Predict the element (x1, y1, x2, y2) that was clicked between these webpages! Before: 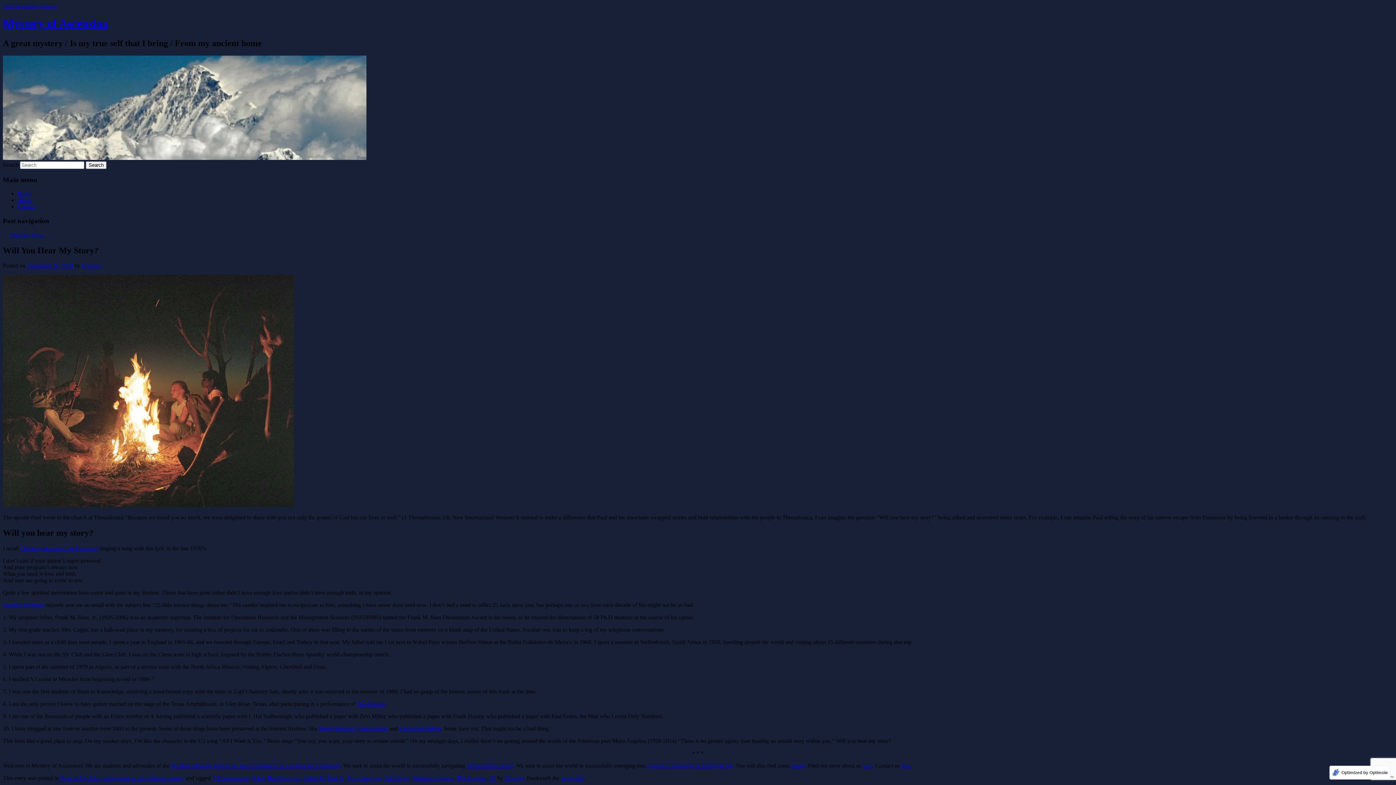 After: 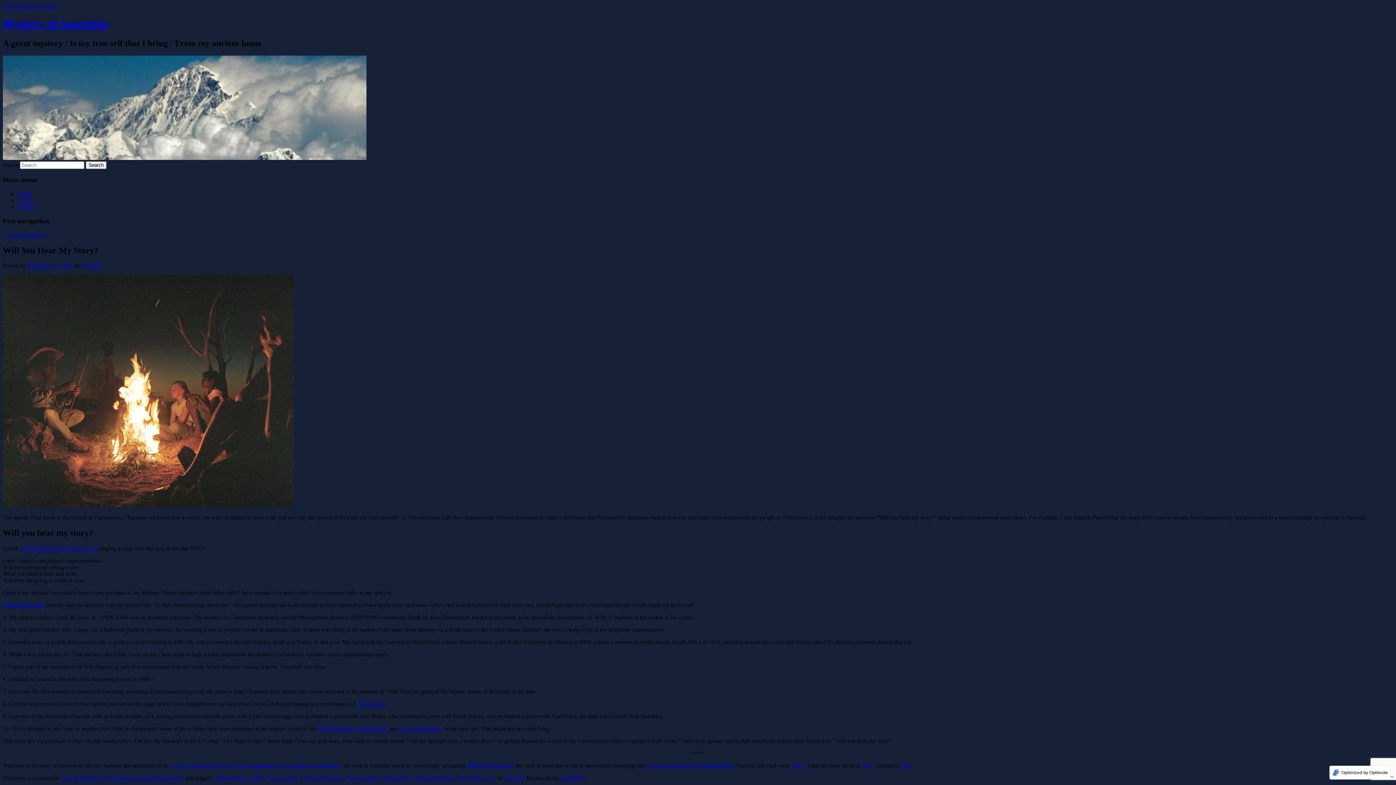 Action: label: Optimized by Optimole bbox: (1329, 766, 1390, 780)